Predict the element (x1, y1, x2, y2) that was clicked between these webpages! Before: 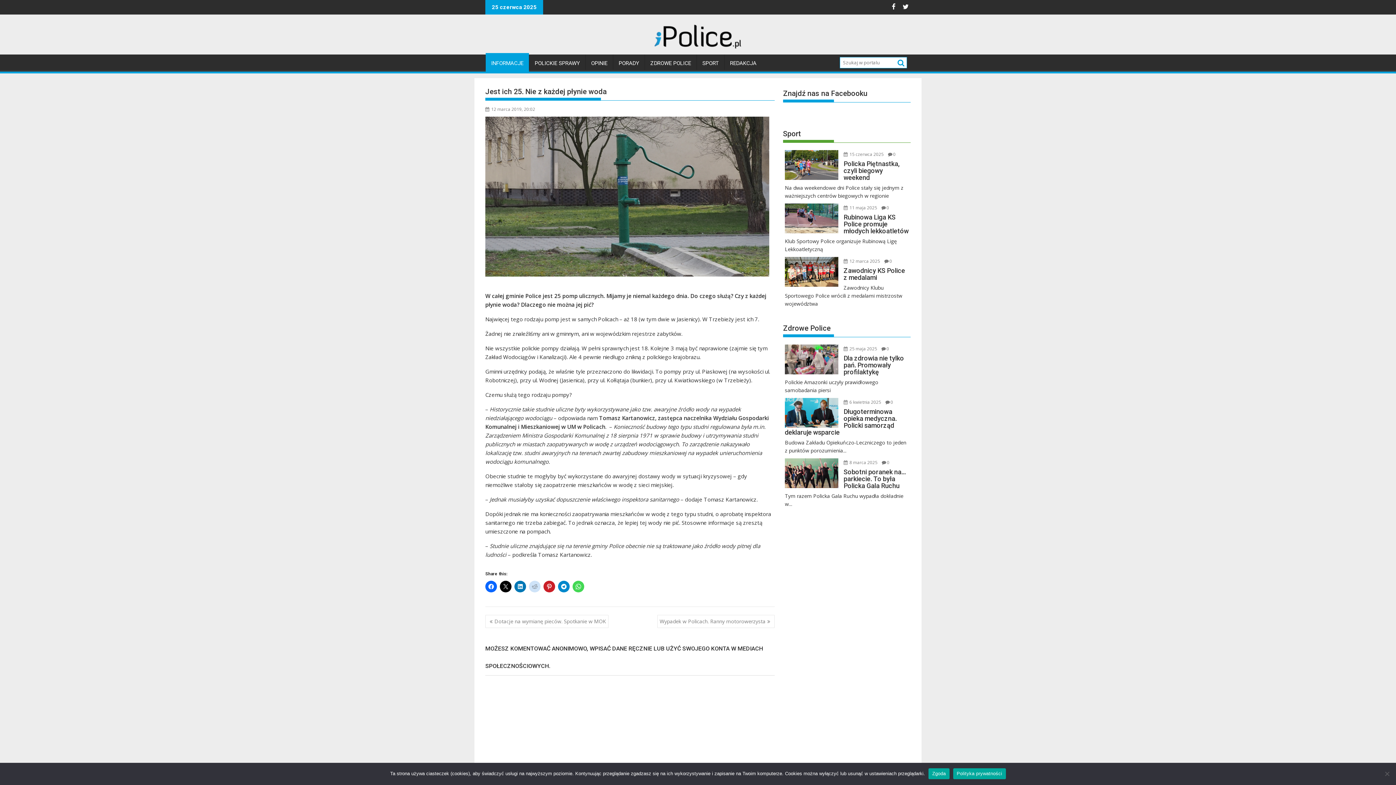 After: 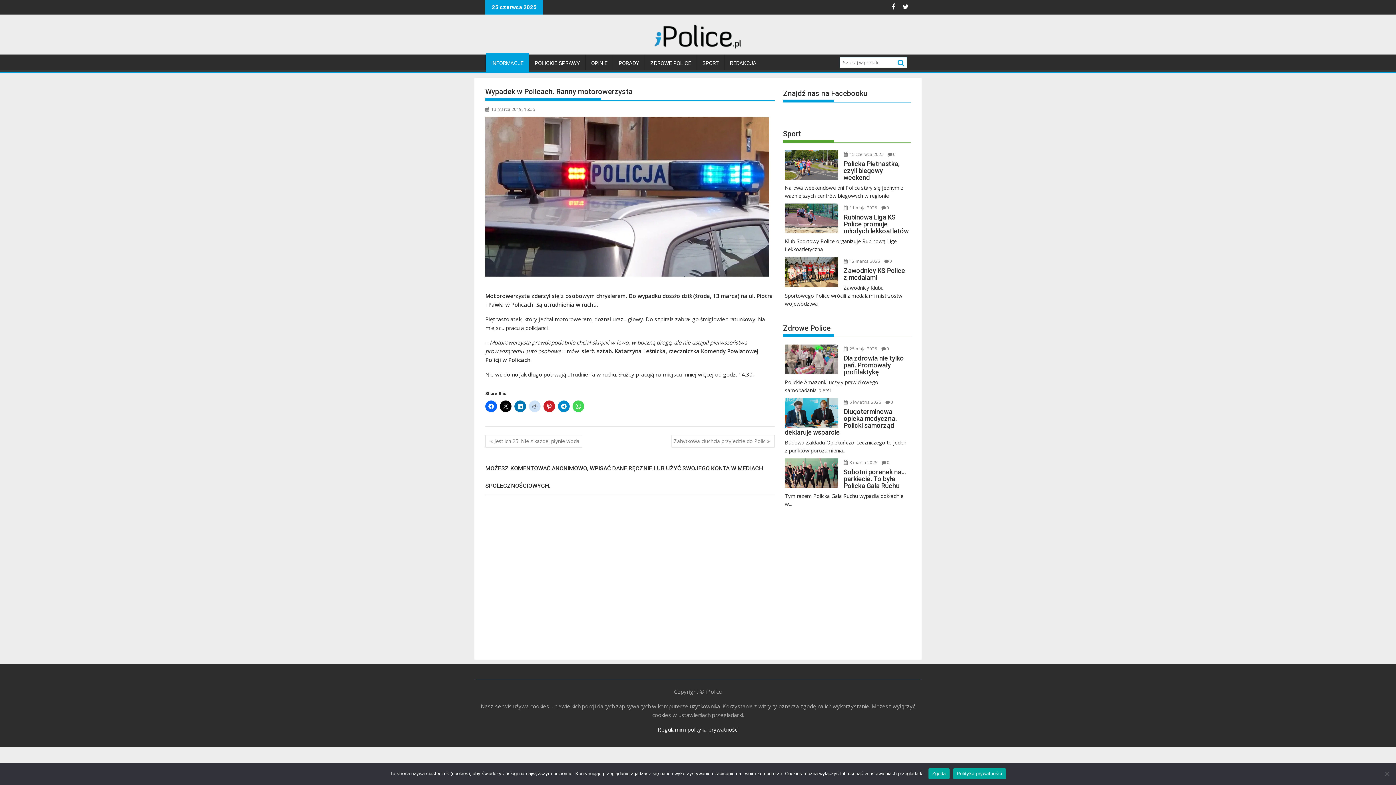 Action: label: Wypadek w Policach. Ranny motorowerzysta bbox: (657, 615, 774, 628)